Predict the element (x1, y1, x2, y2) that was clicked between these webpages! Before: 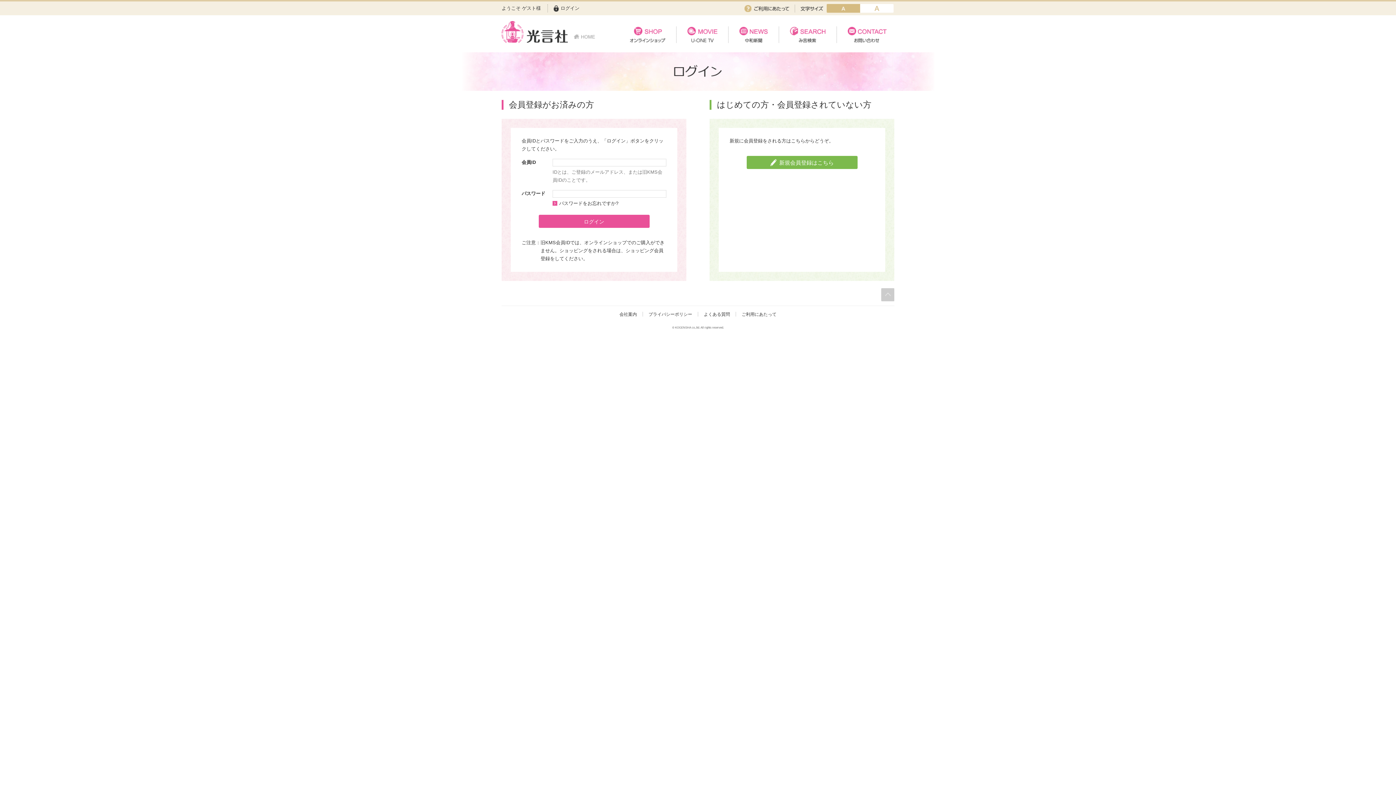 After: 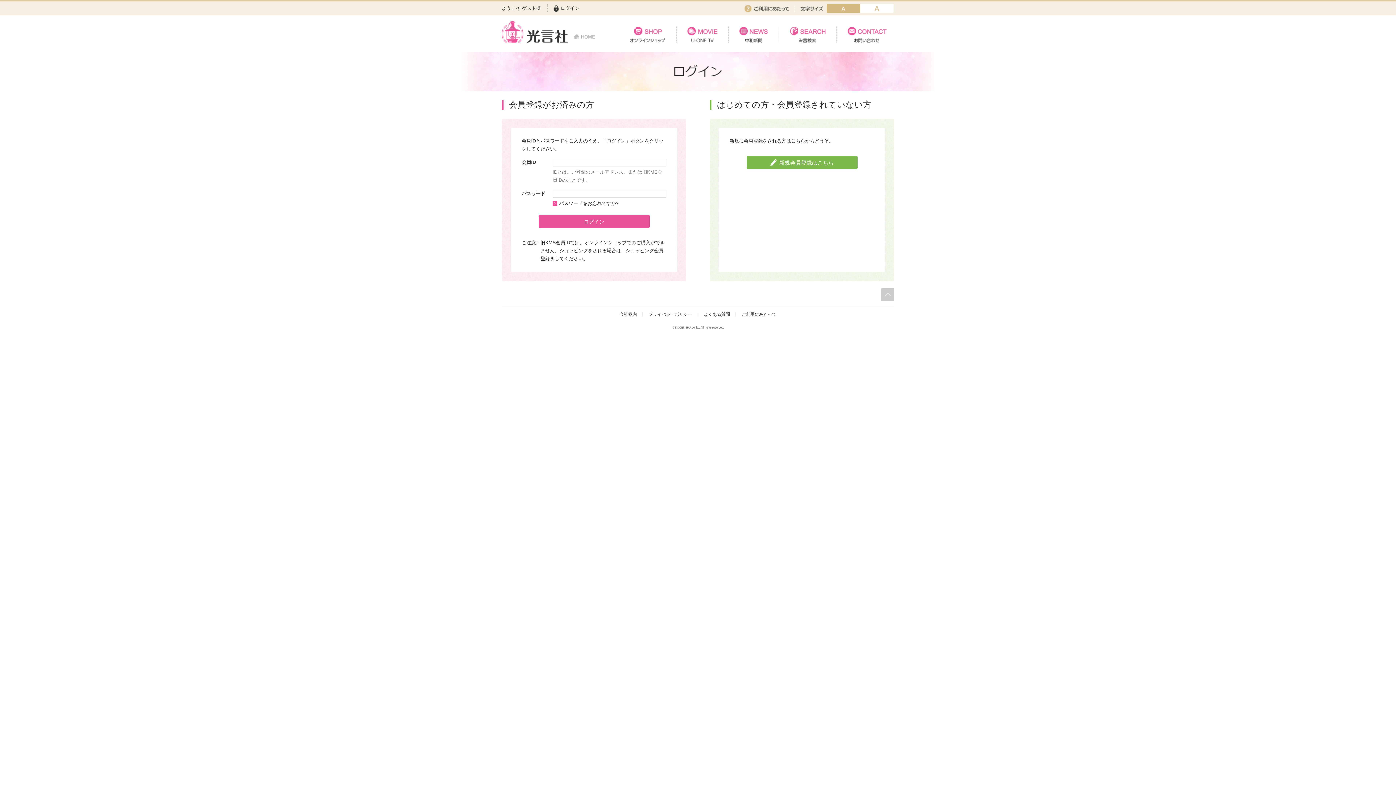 Action: label: み言検索 bbox: (778, 24, 836, 44)